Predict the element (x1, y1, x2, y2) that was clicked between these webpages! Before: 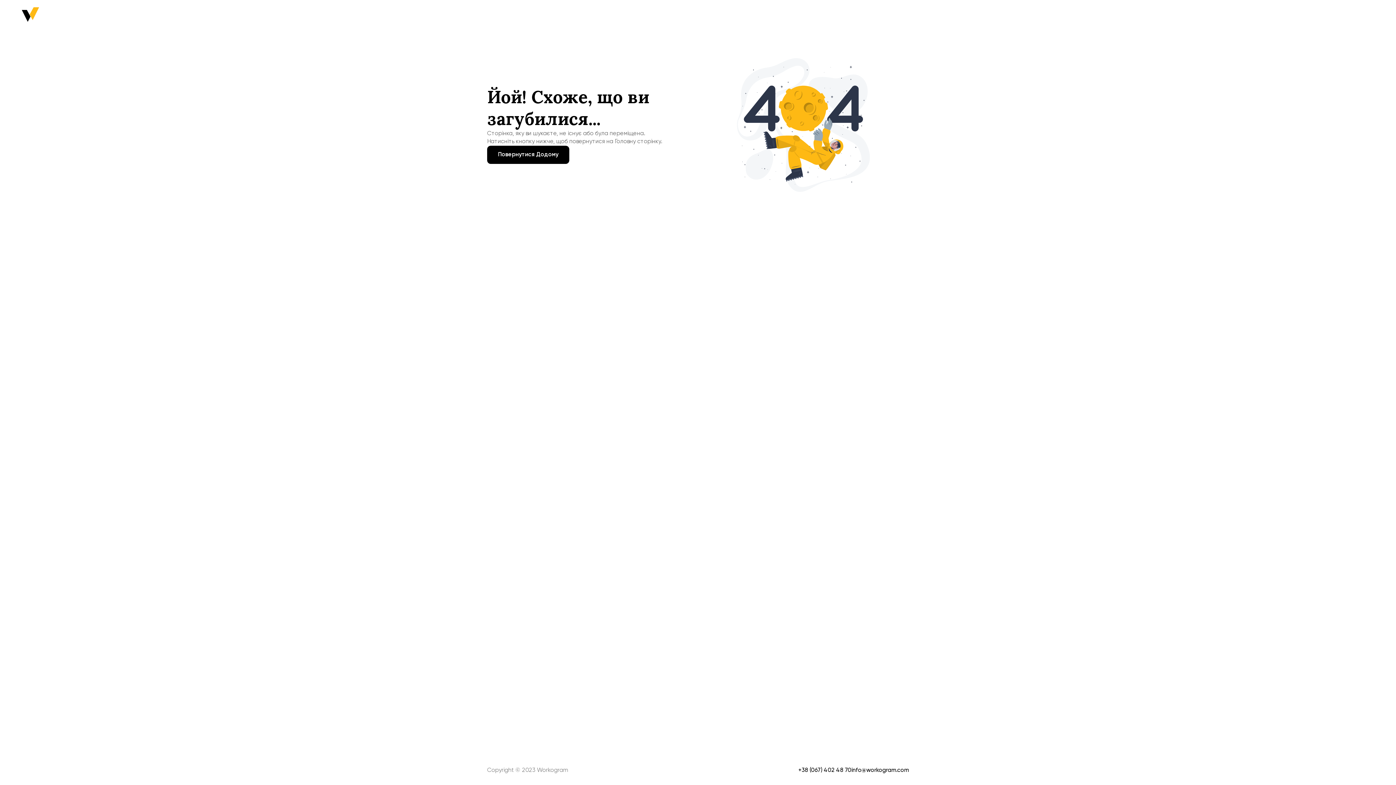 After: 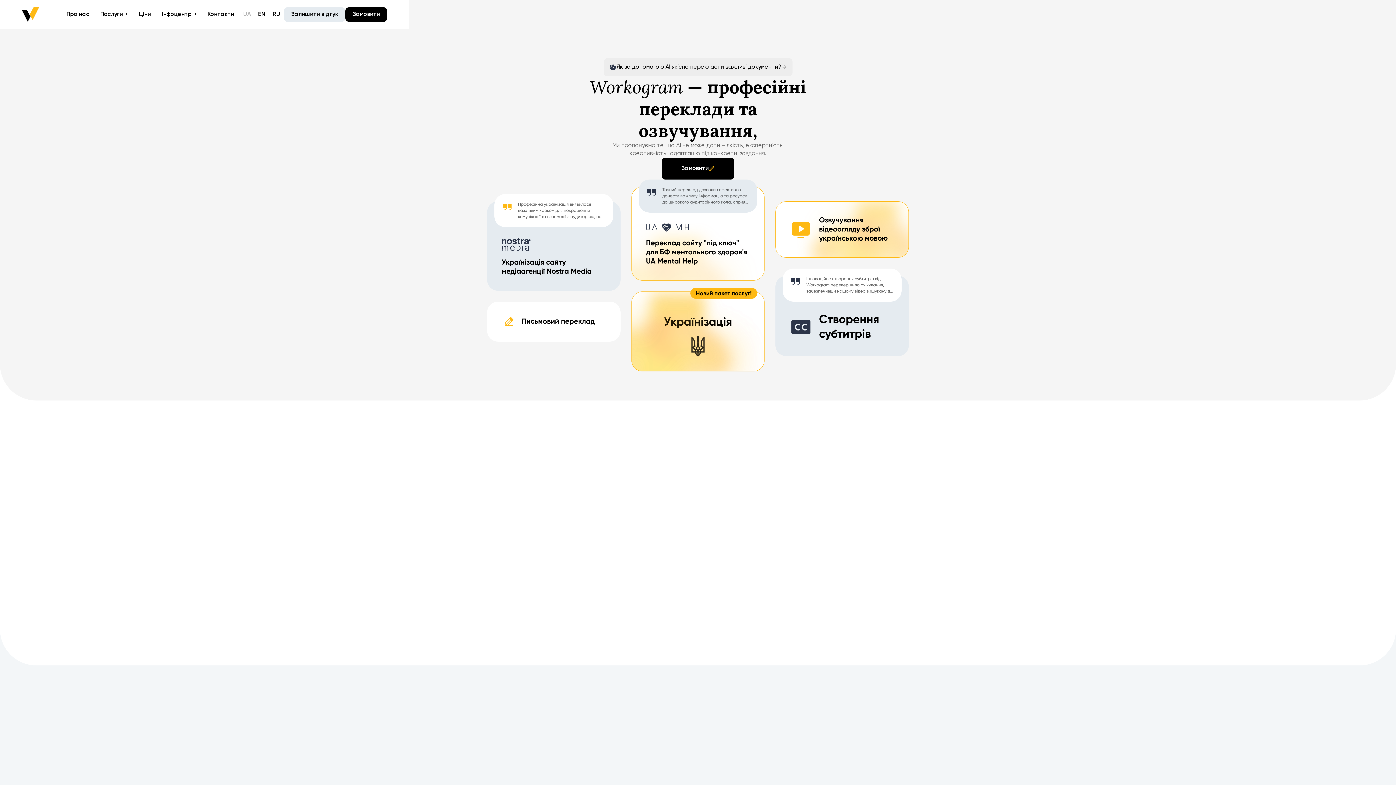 Action: label: Повернутися Додому bbox: (487, 145, 569, 164)